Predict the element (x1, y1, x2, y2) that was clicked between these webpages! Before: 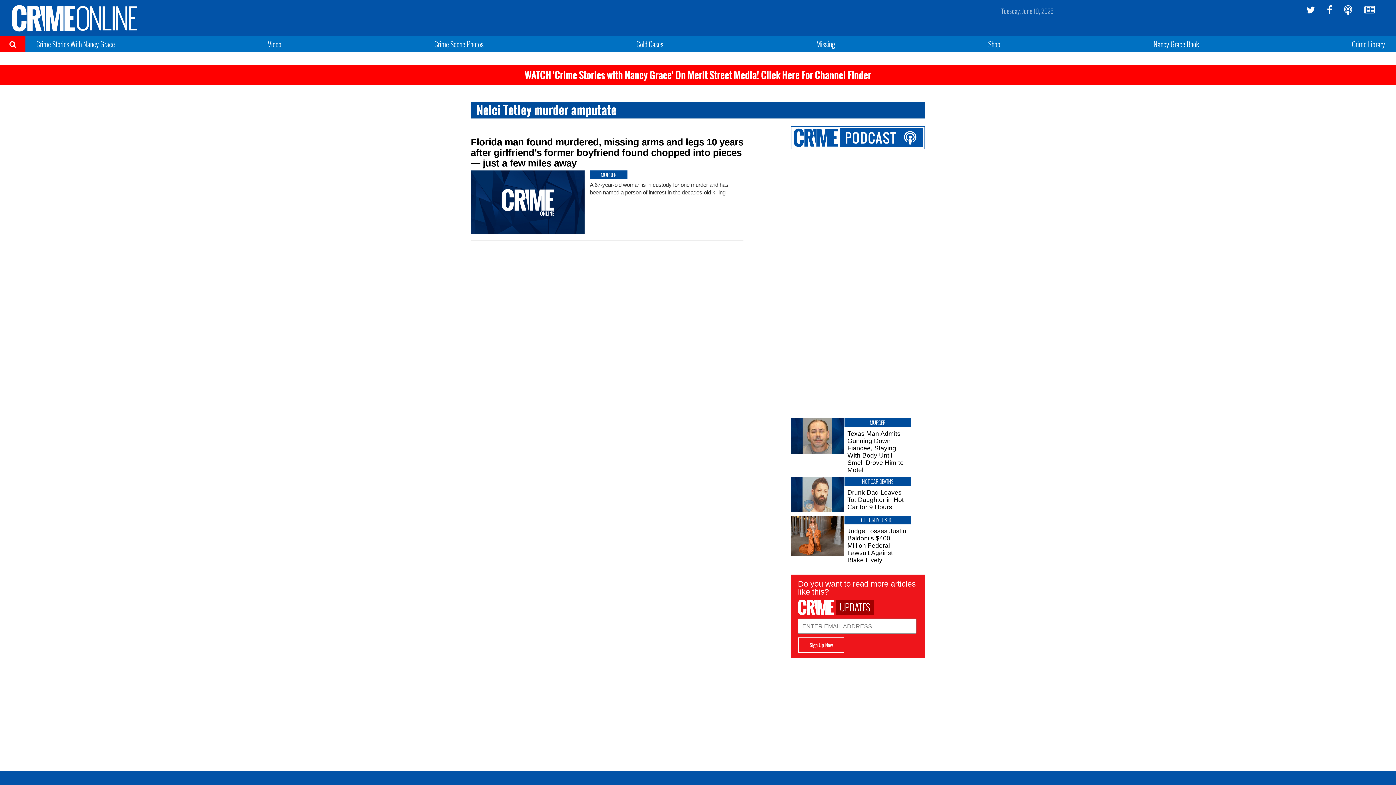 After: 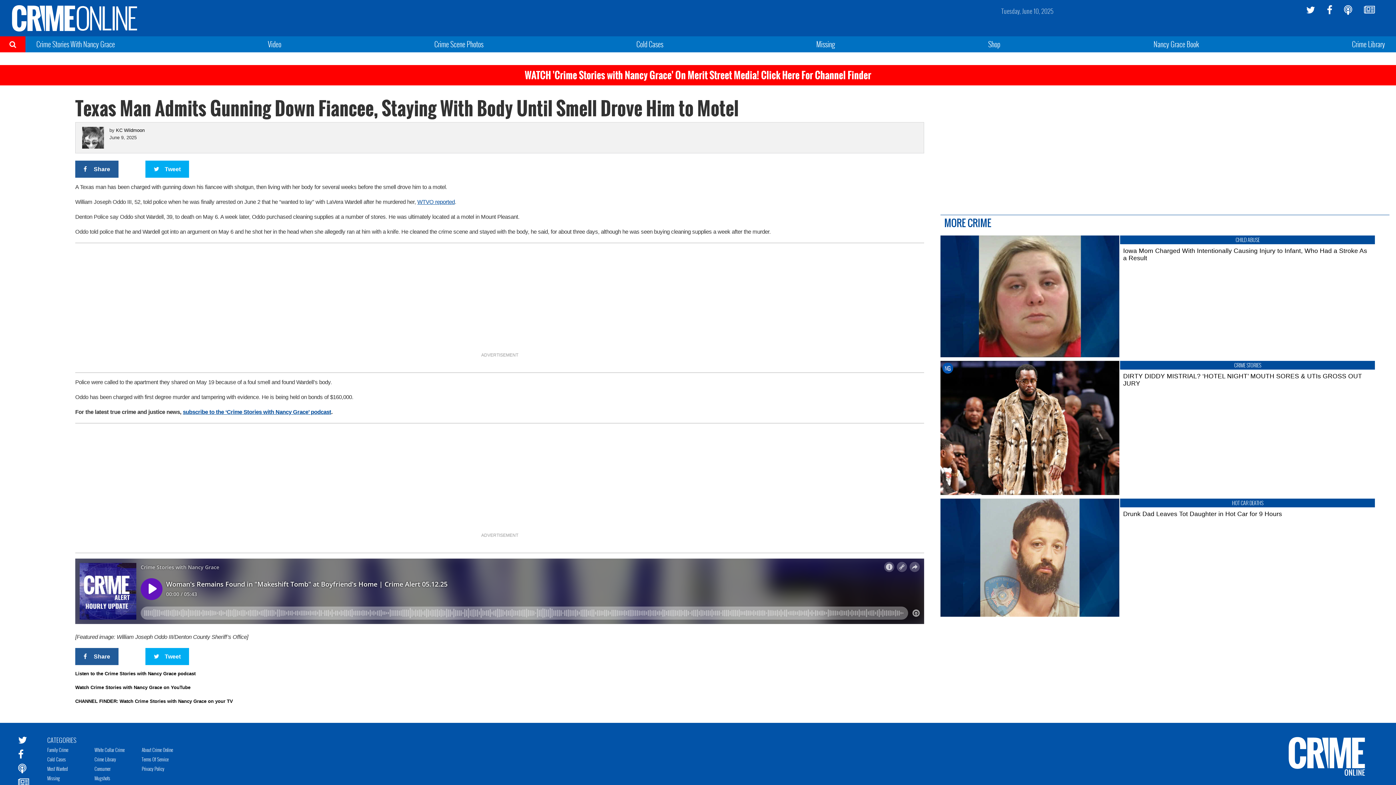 Action: label: Texas Man Admits Gunning Down Fiancee, Staying With Body Until Smell Drove Him to Motel bbox: (844, 430, 910, 473)